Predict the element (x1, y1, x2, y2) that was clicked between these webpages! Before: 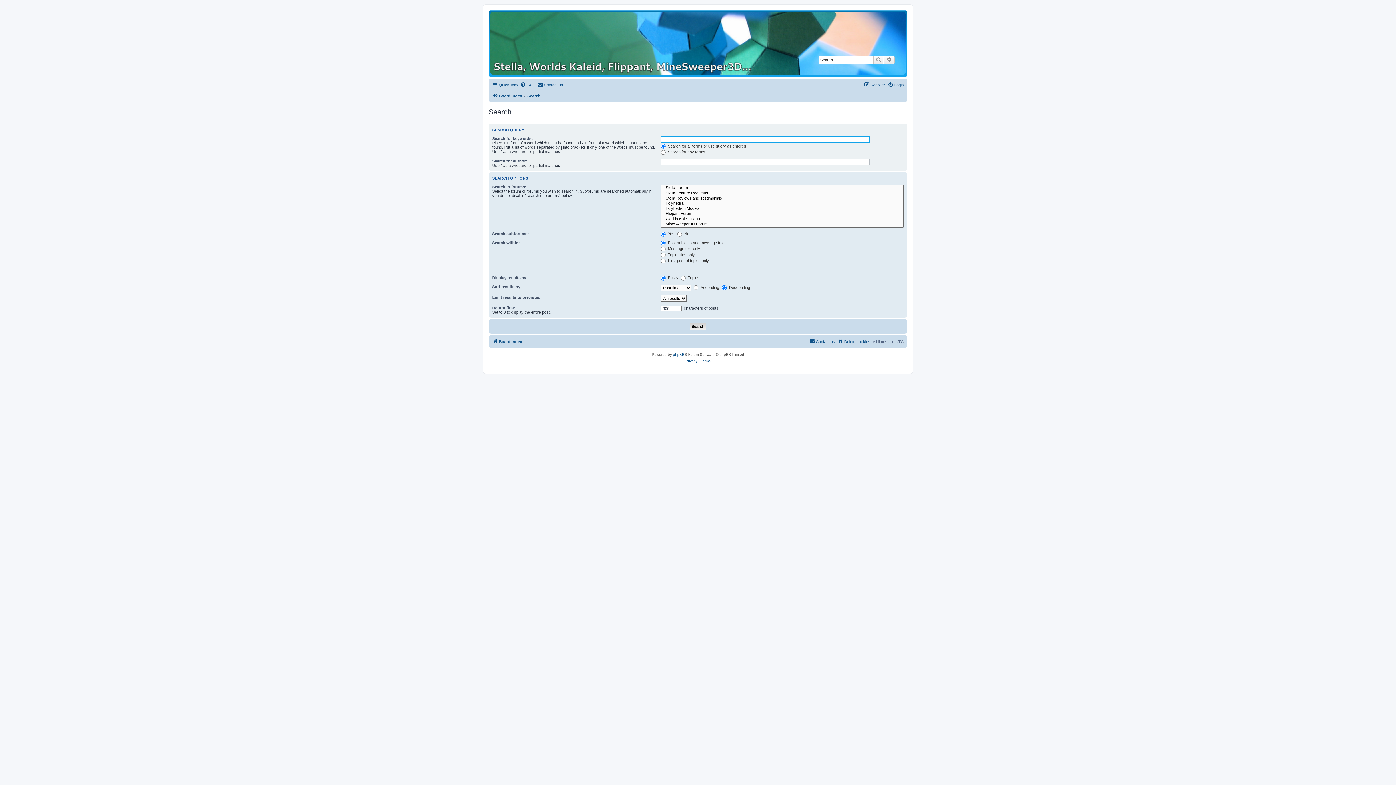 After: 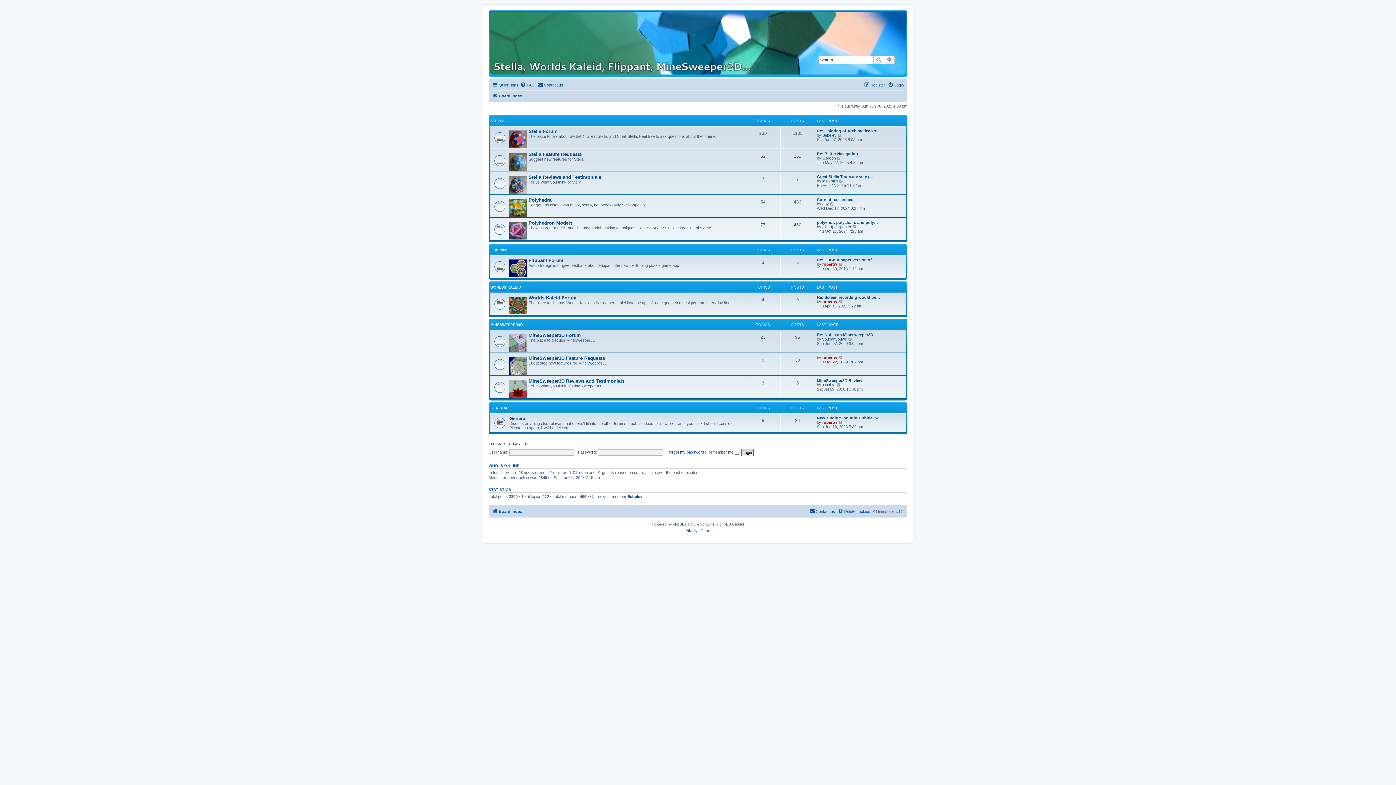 Action: bbox: (492, 91, 522, 100) label: Board index